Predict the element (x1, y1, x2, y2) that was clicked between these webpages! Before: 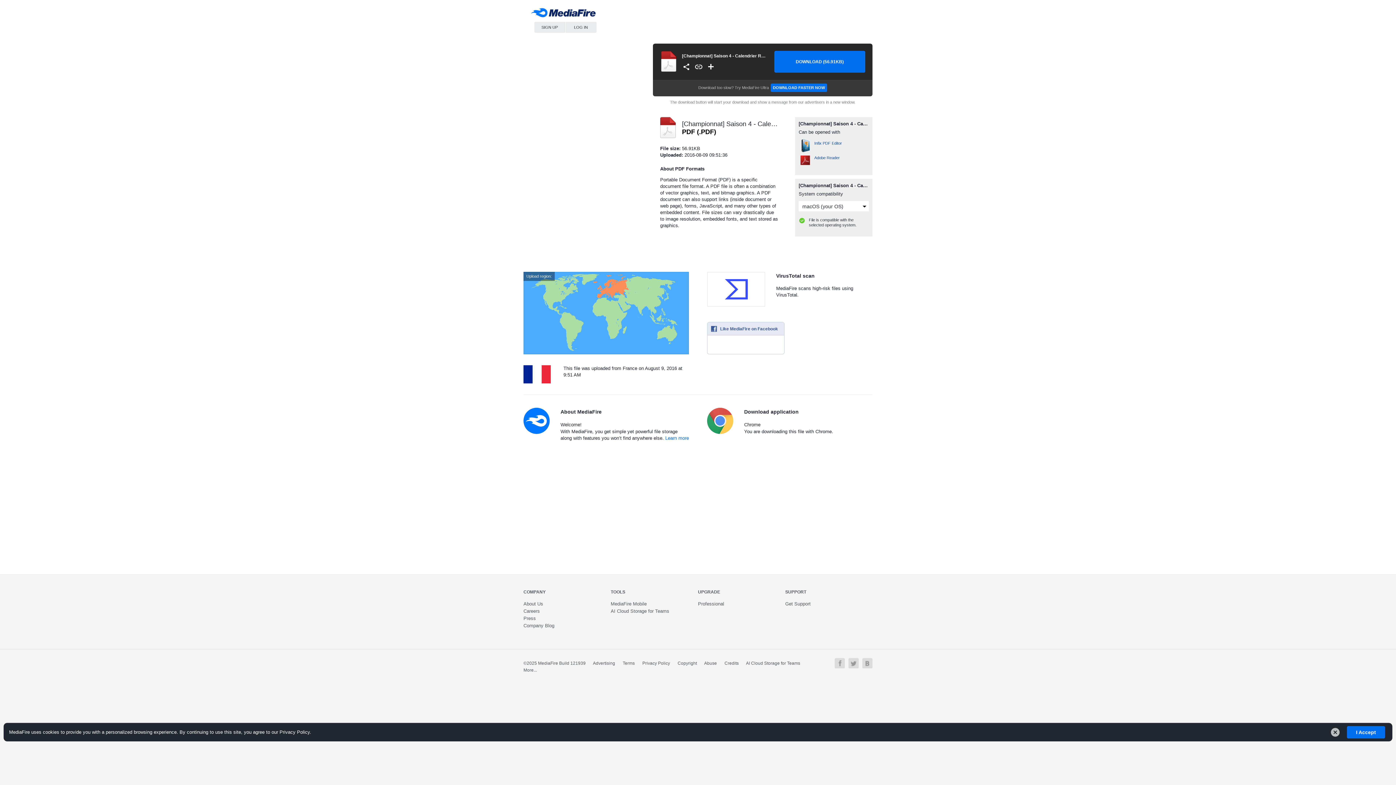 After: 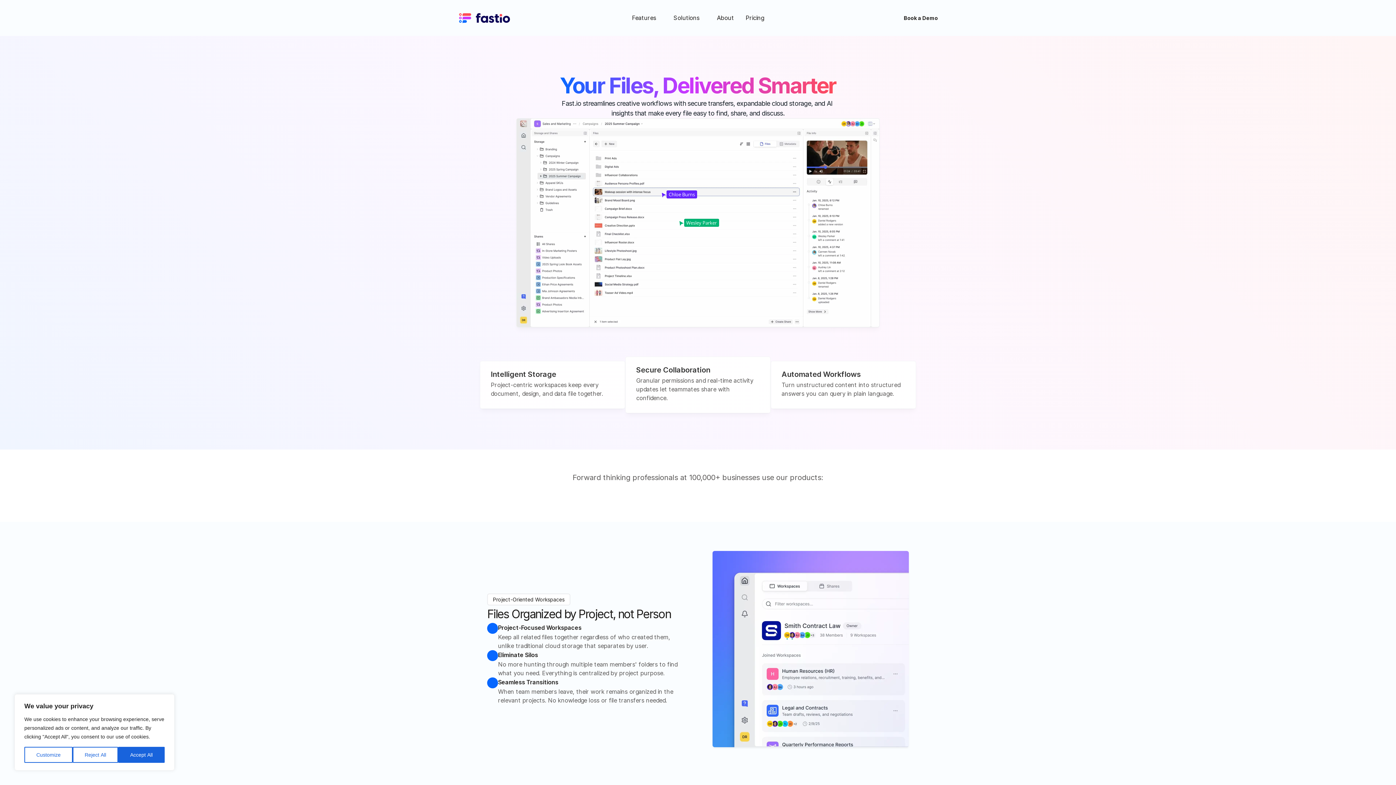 Action: label: AI Cloud Storage for Teams bbox: (746, 661, 800, 666)